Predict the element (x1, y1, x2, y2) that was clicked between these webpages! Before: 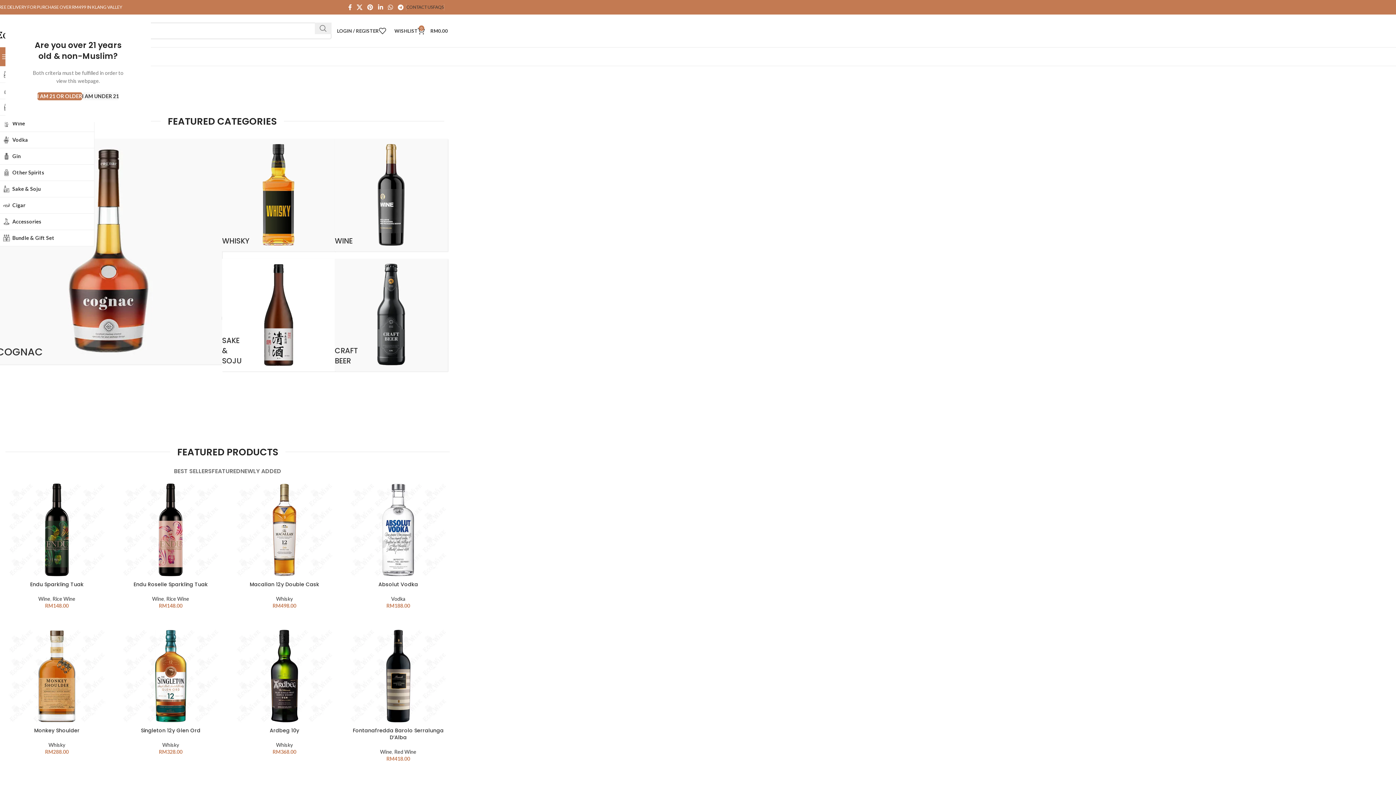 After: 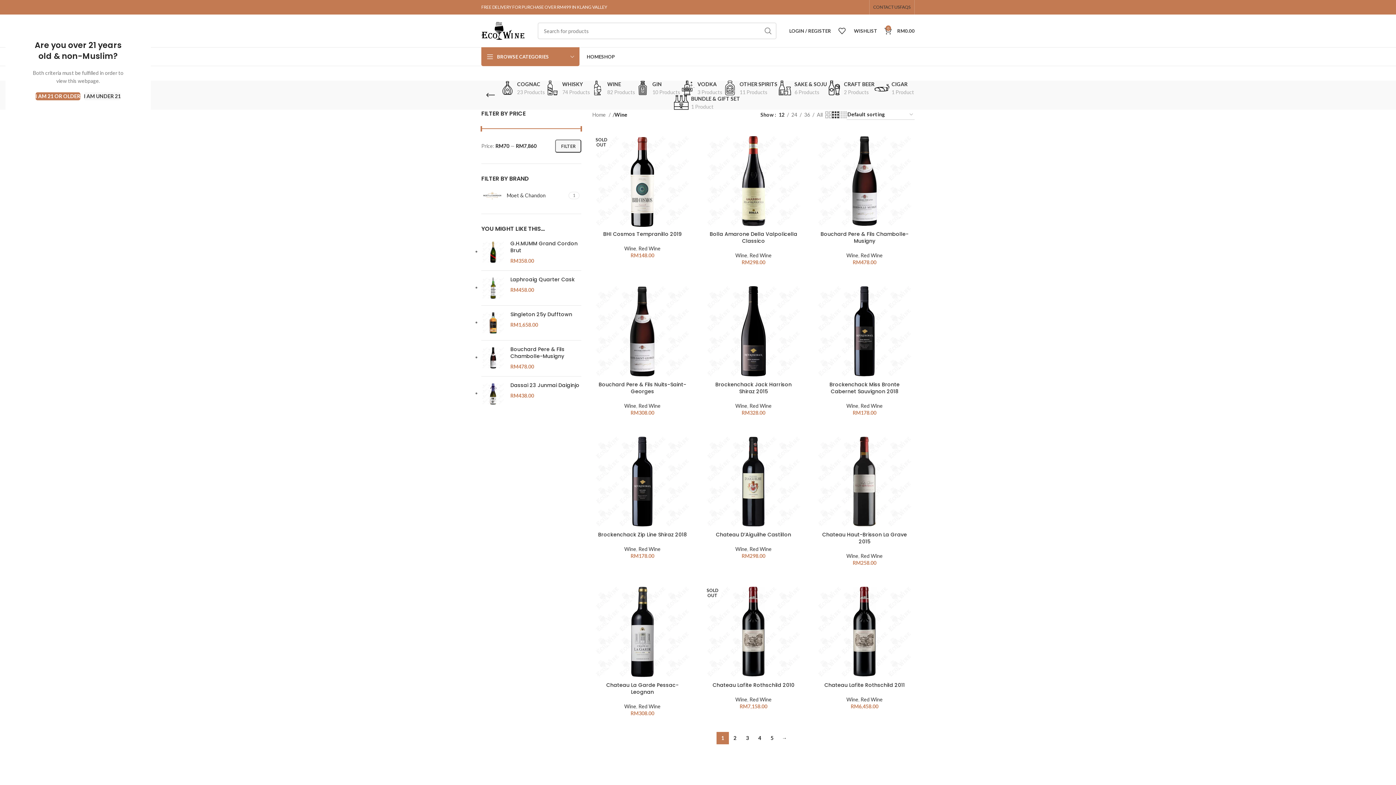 Action: label: Wine bbox: (38, 595, 50, 602)